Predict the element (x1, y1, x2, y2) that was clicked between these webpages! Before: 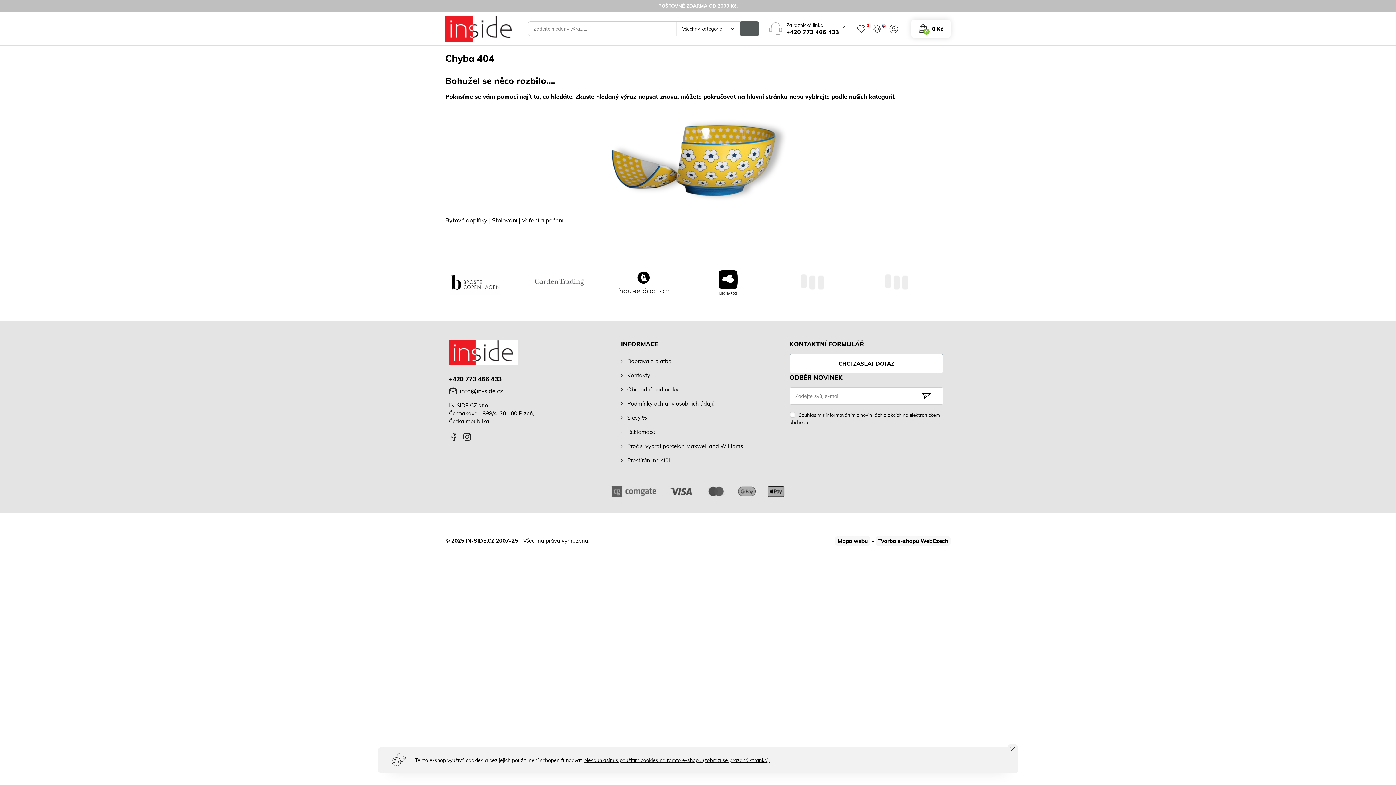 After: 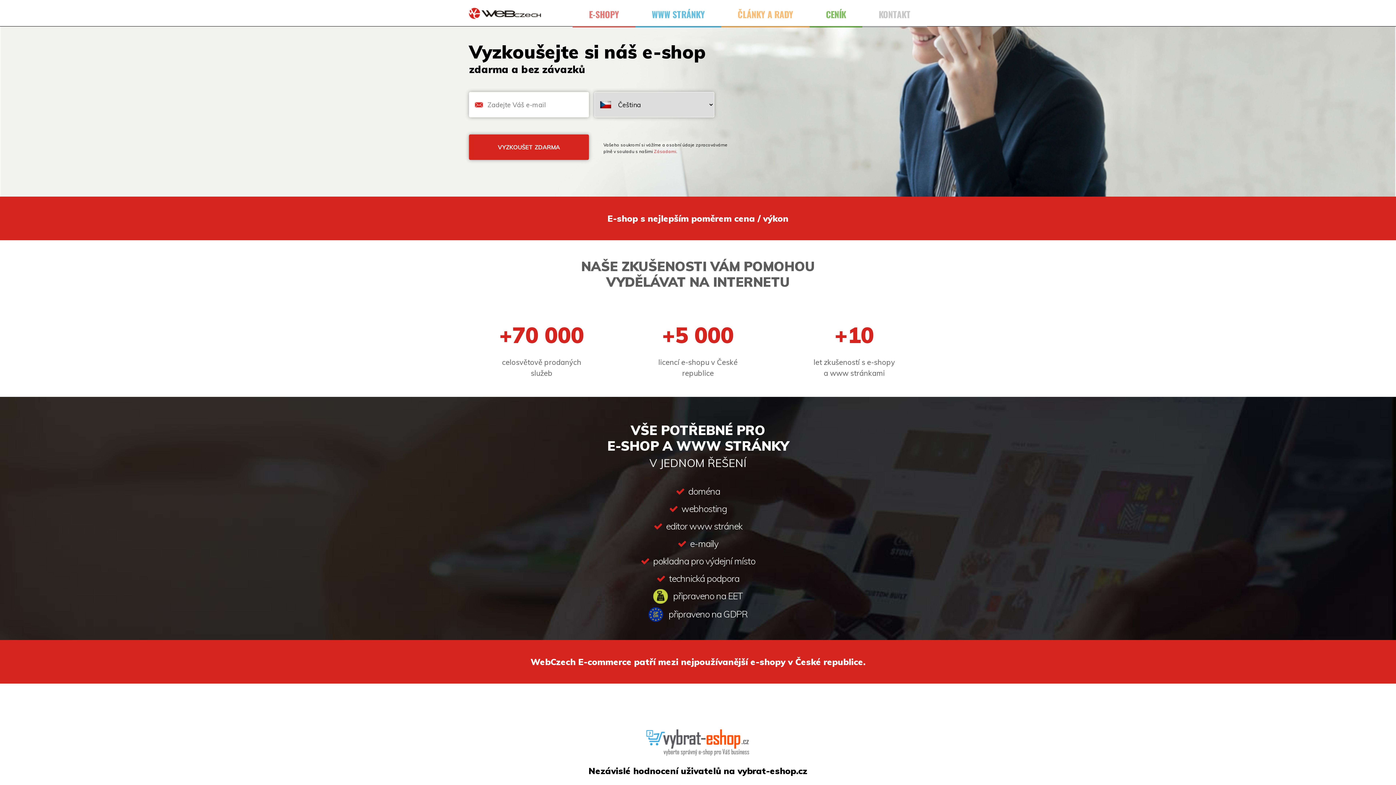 Action: bbox: (876, 536, 950, 545) label: Tvorba e-shopů WebCzech